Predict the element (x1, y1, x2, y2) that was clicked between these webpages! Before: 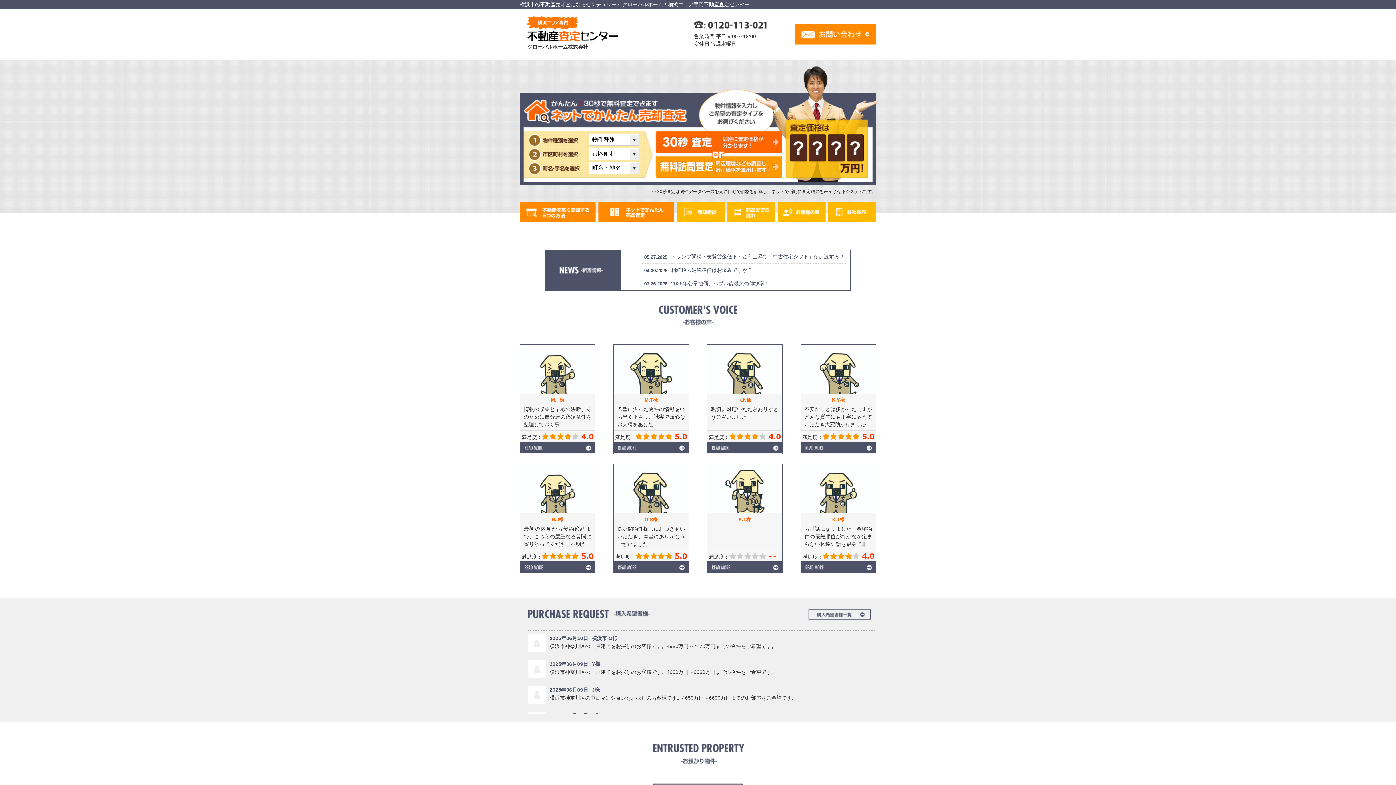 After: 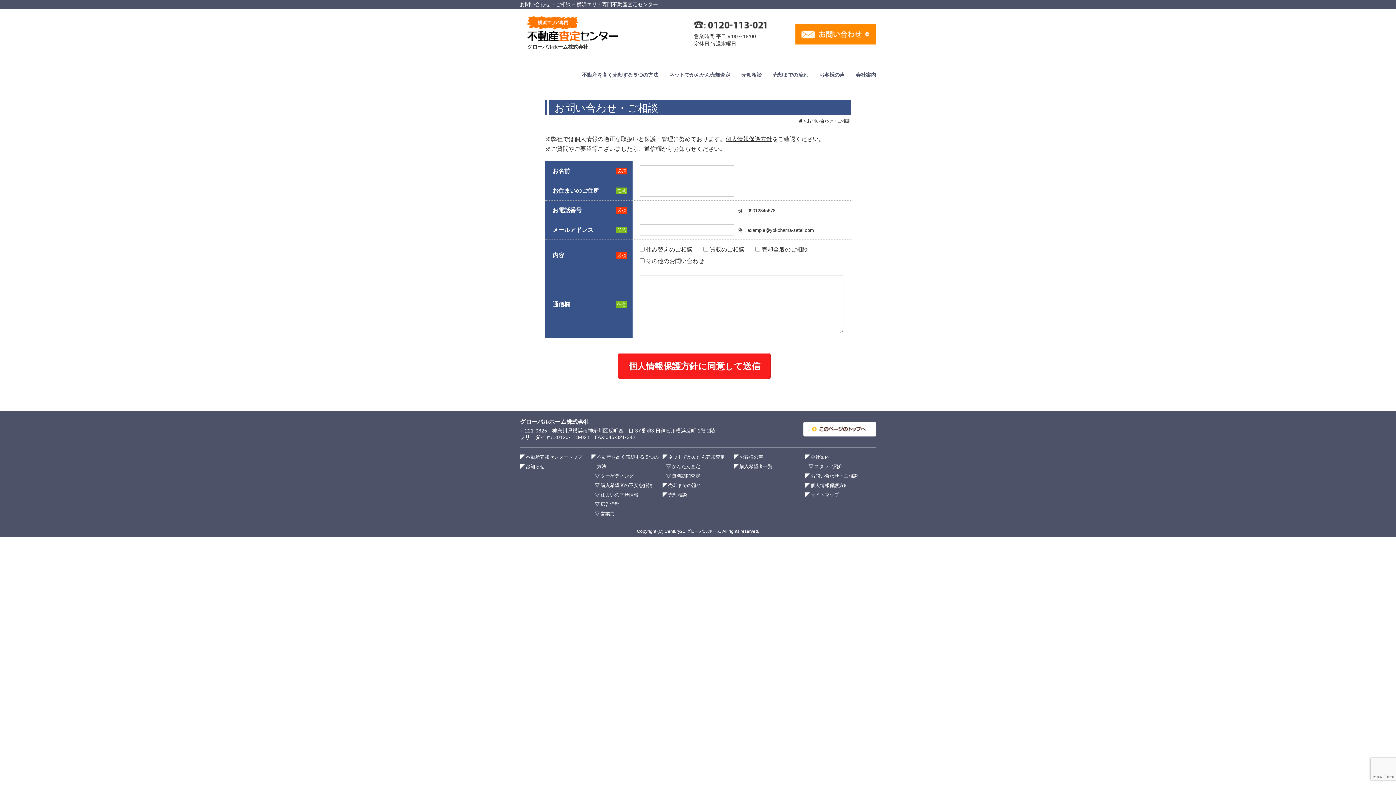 Action: bbox: (795, 37, 876, 43)